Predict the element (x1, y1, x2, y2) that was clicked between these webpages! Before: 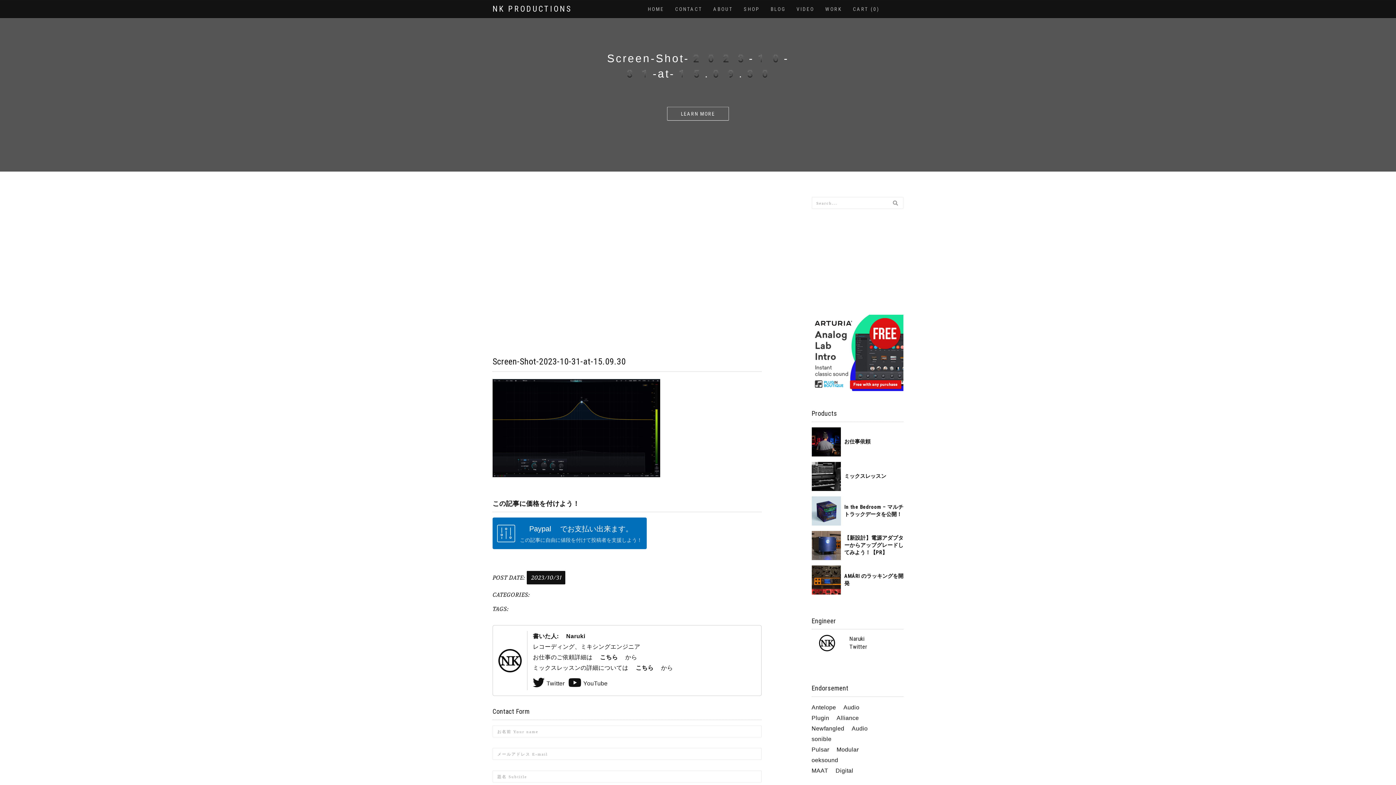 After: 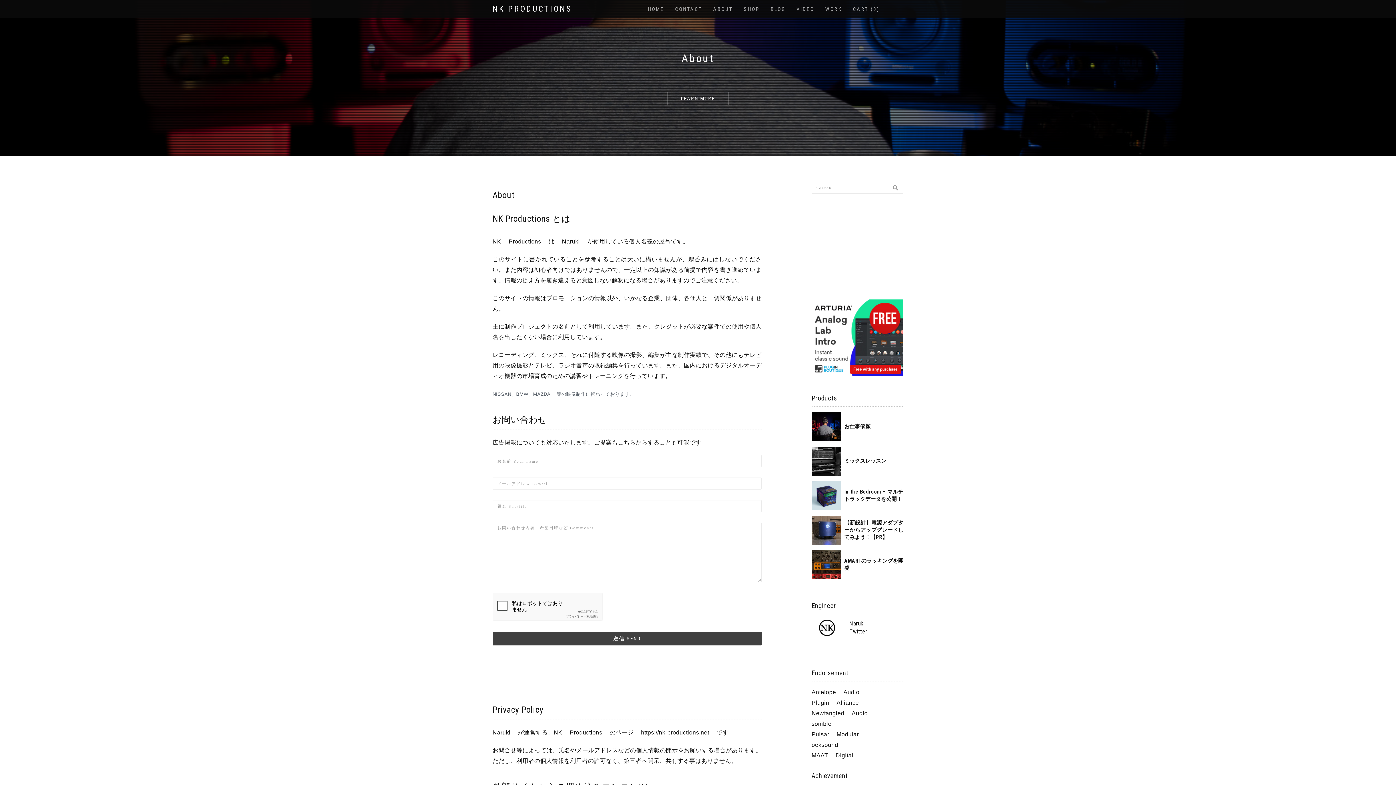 Action: bbox: (708, 0, 738, 18) label: ABOUT